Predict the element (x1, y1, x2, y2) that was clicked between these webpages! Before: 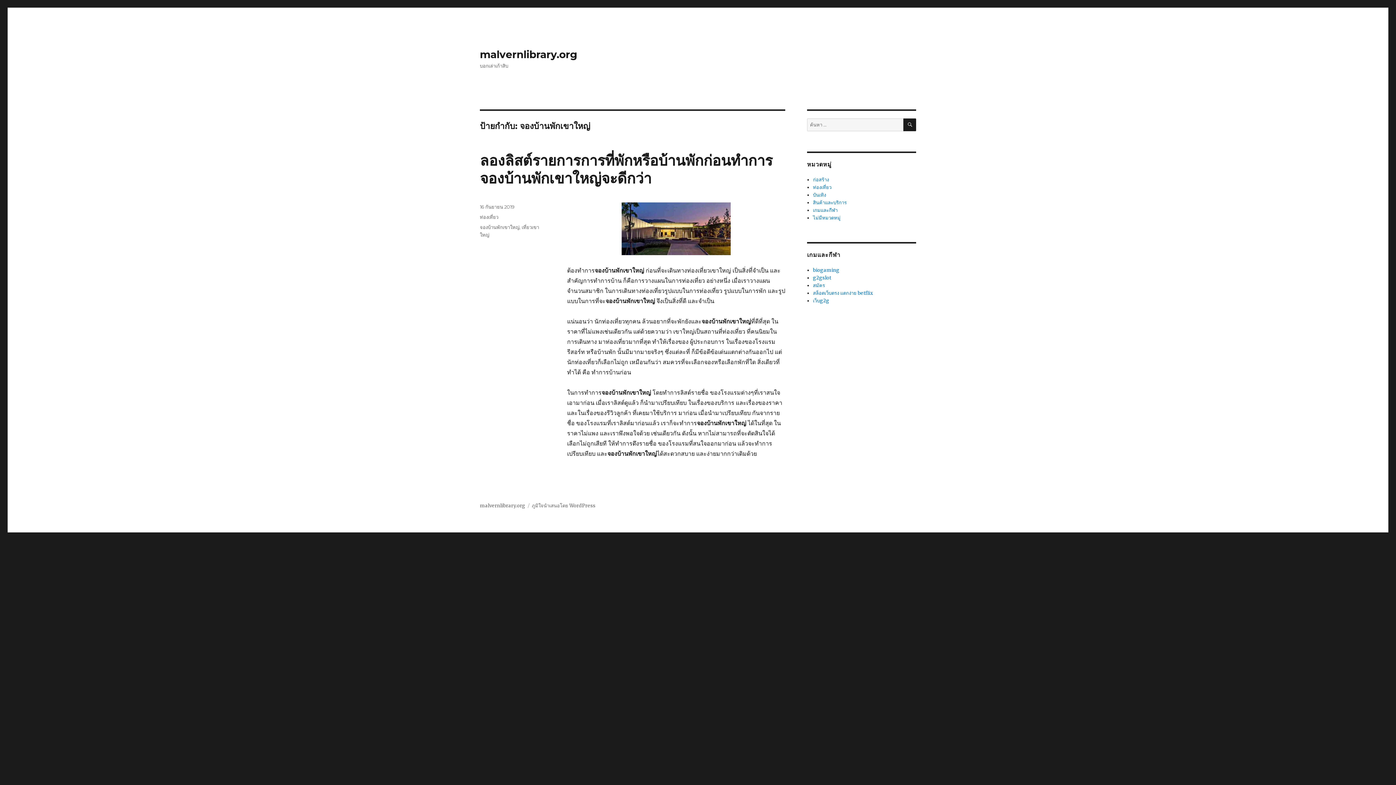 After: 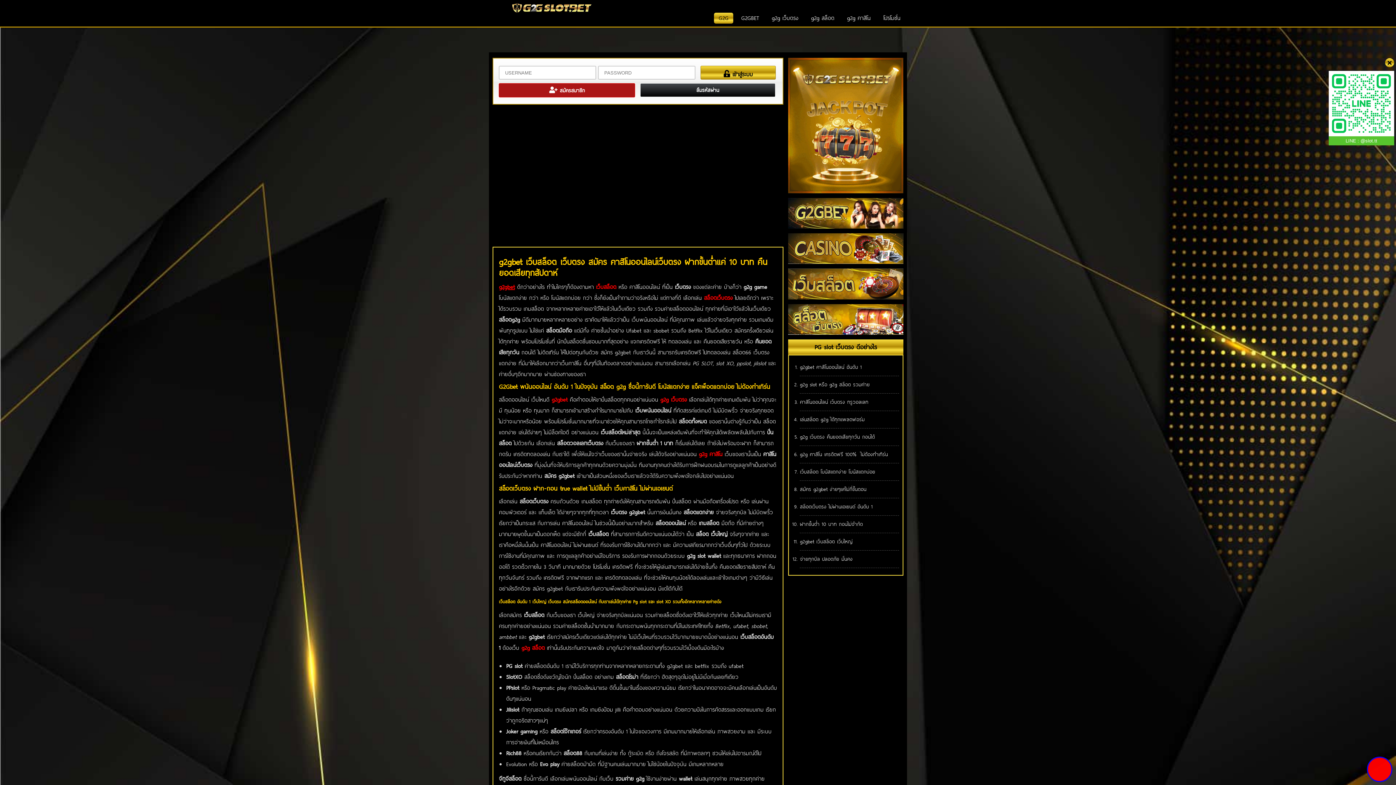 Action: label: g2gslot bbox: (813, 274, 831, 281)